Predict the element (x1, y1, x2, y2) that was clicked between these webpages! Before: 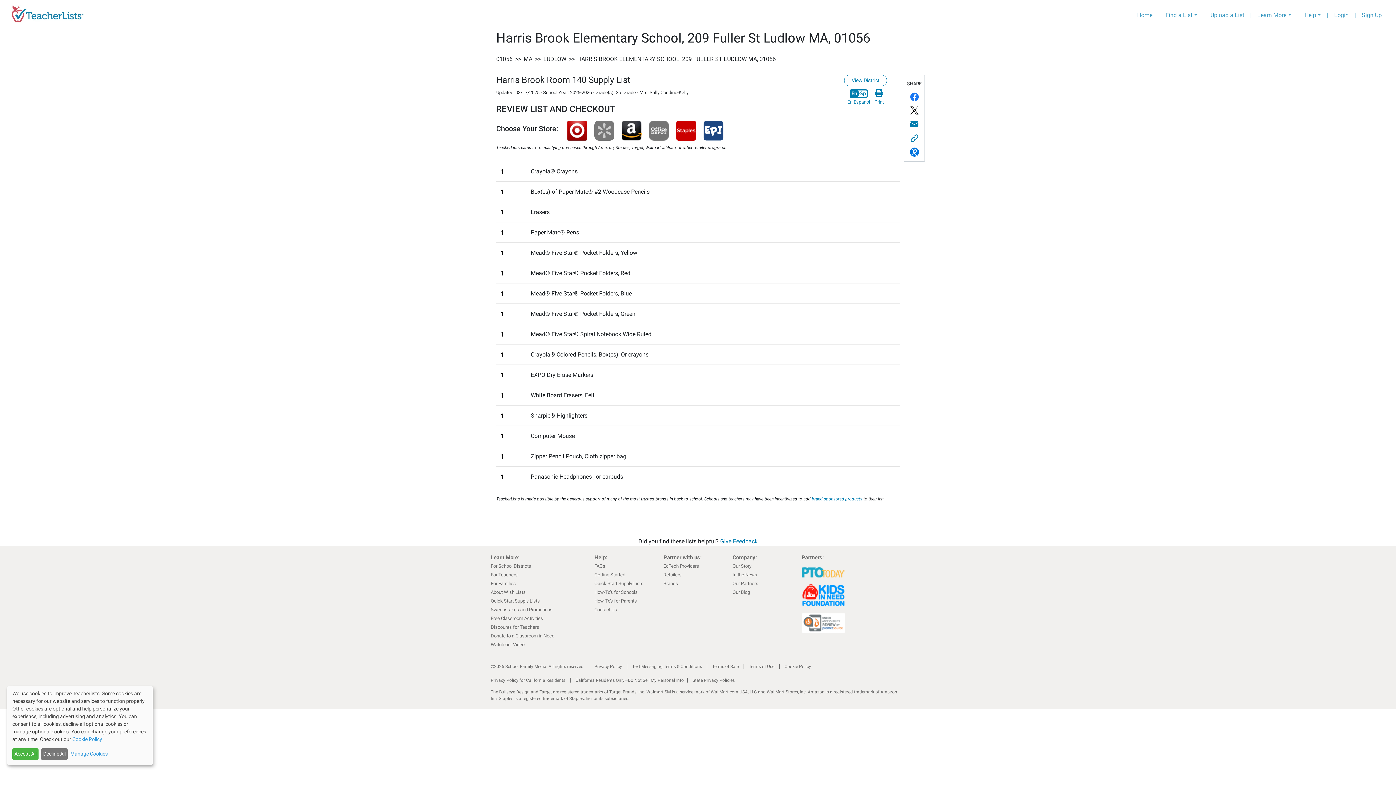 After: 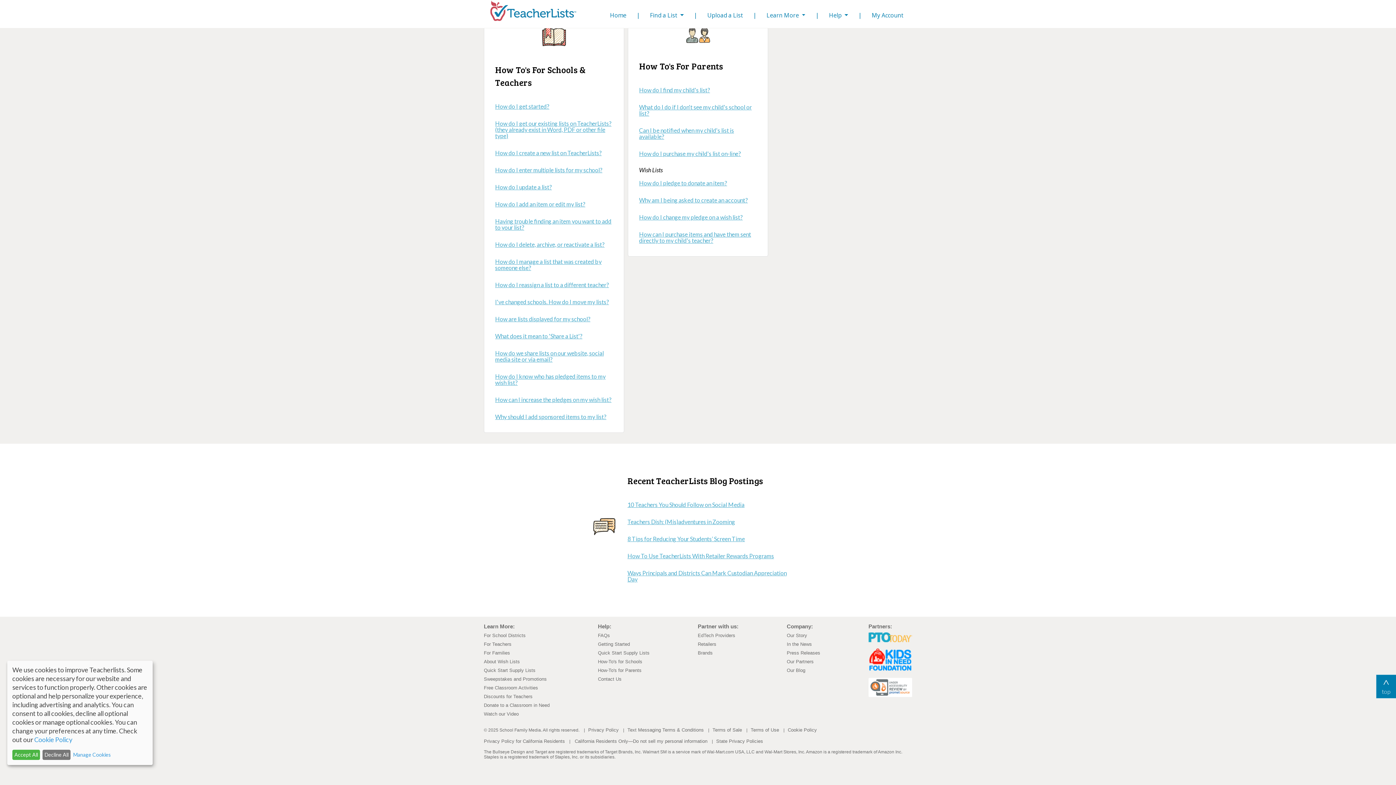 Action: label: How-To's for Schools bbox: (594, 589, 637, 595)